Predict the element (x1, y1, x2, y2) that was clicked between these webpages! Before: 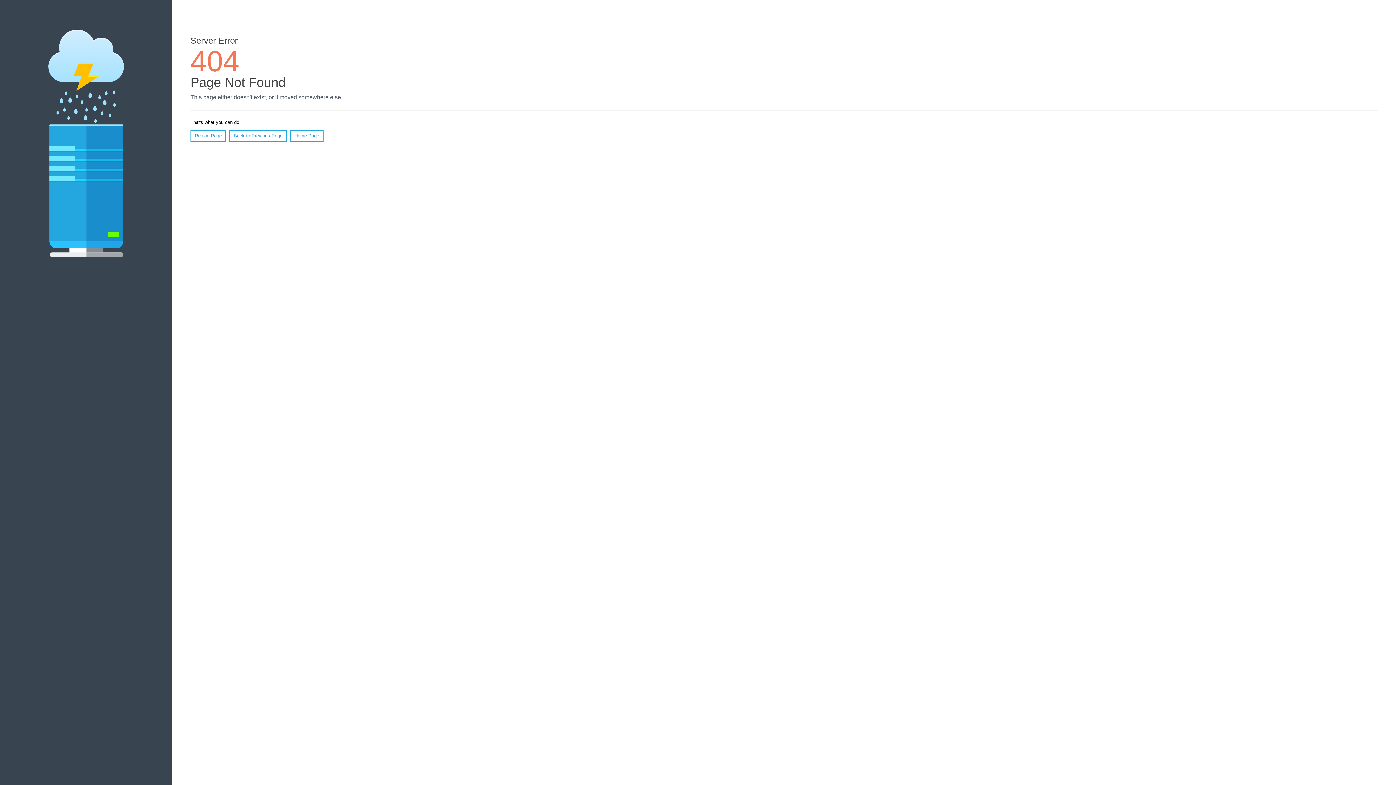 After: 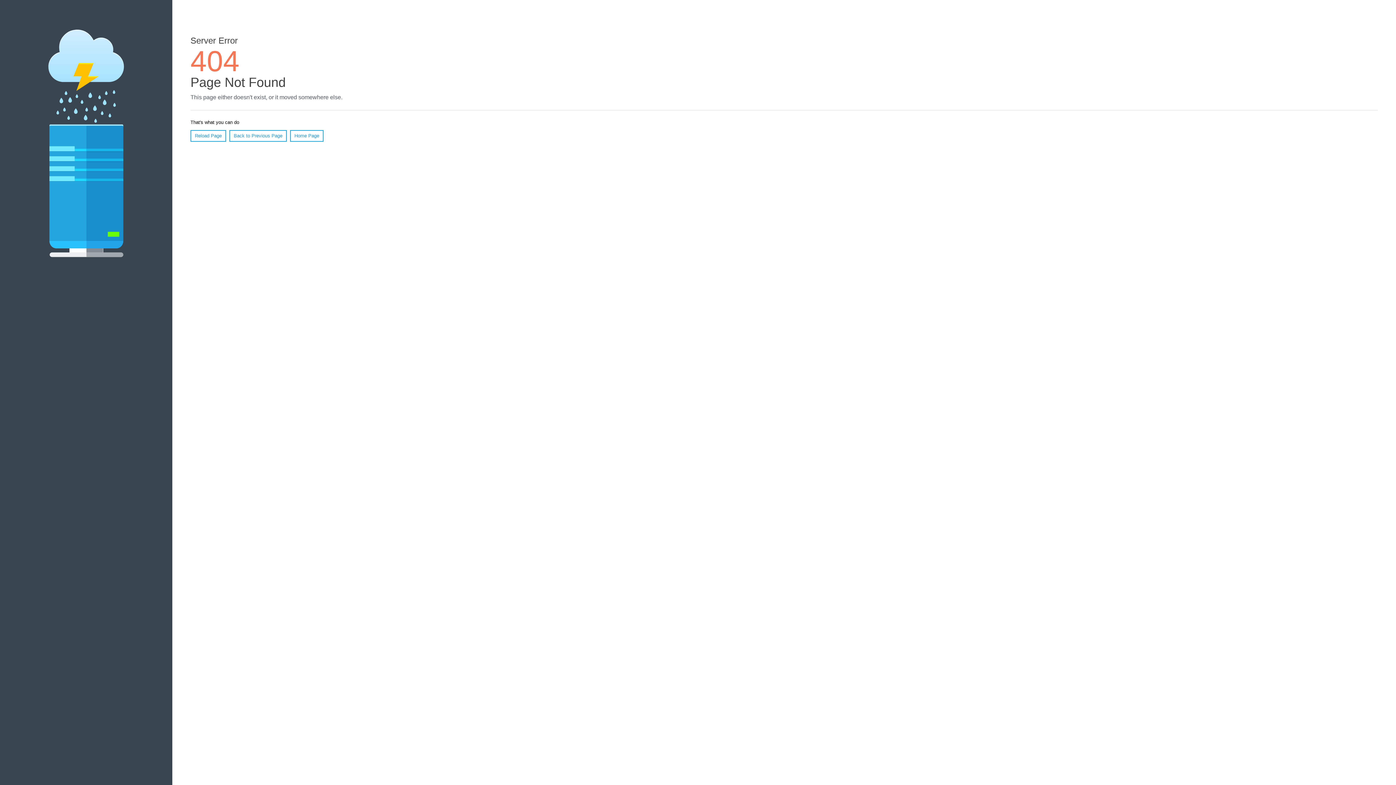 Action: bbox: (190, 130, 226, 141) label: Reload Page